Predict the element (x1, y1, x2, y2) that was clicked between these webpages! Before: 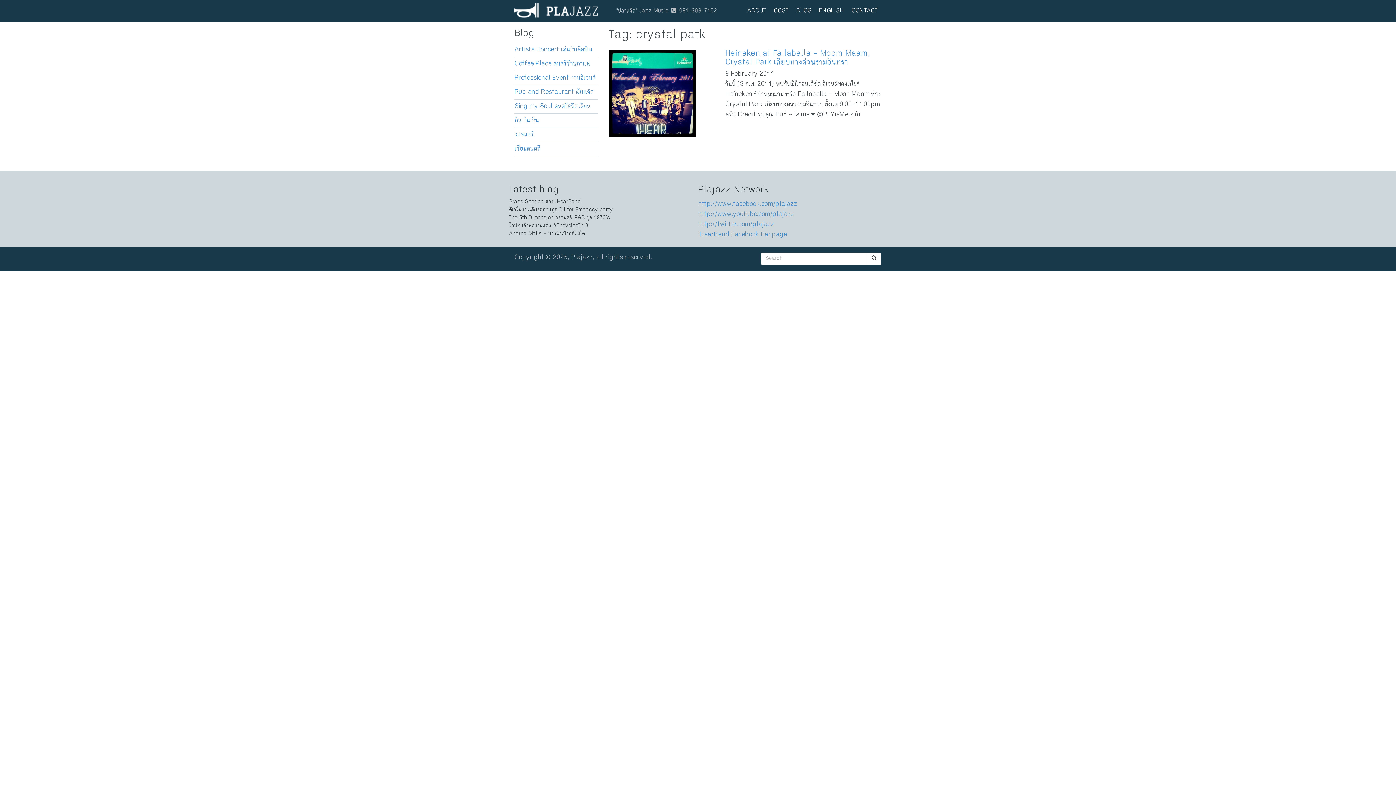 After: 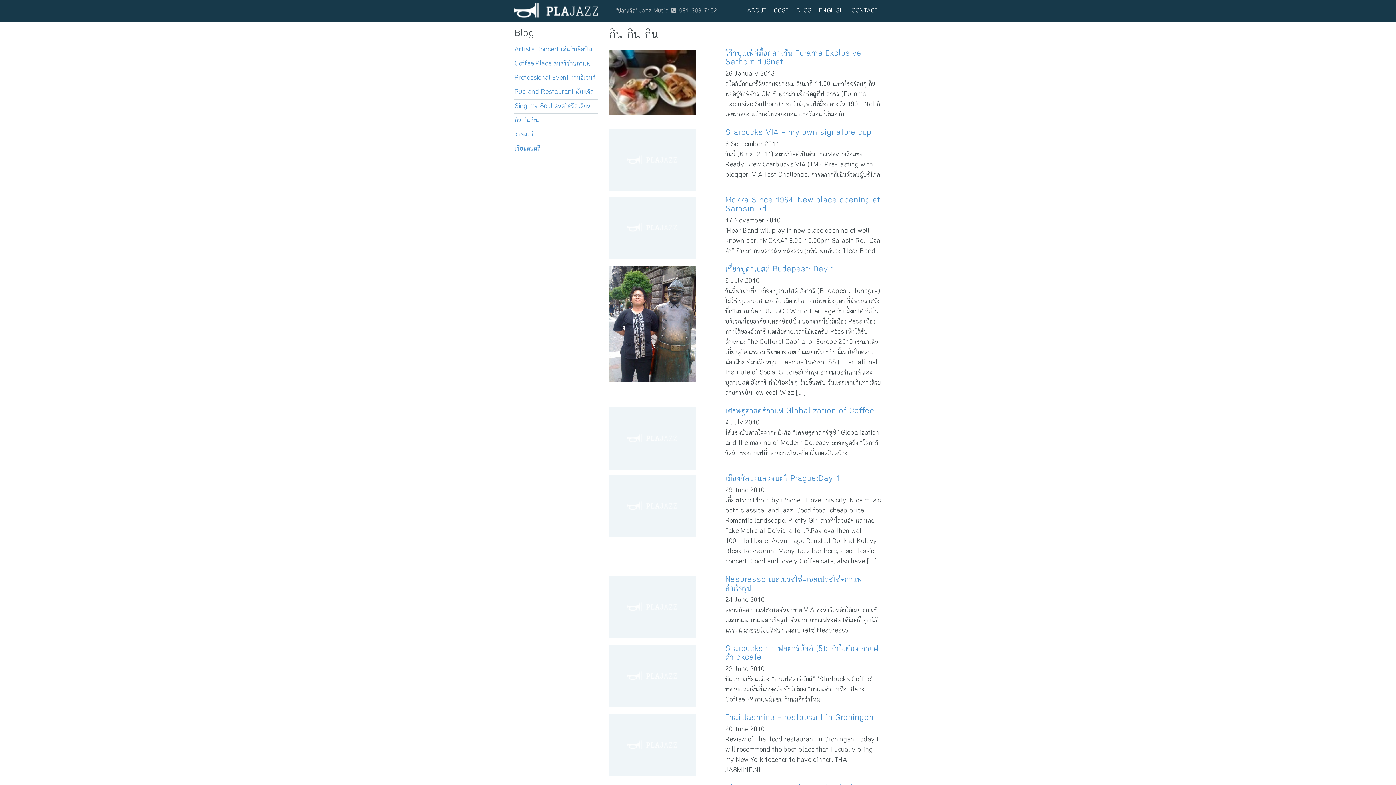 Action: label: กิน กิน กิน bbox: (514, 113, 598, 128)